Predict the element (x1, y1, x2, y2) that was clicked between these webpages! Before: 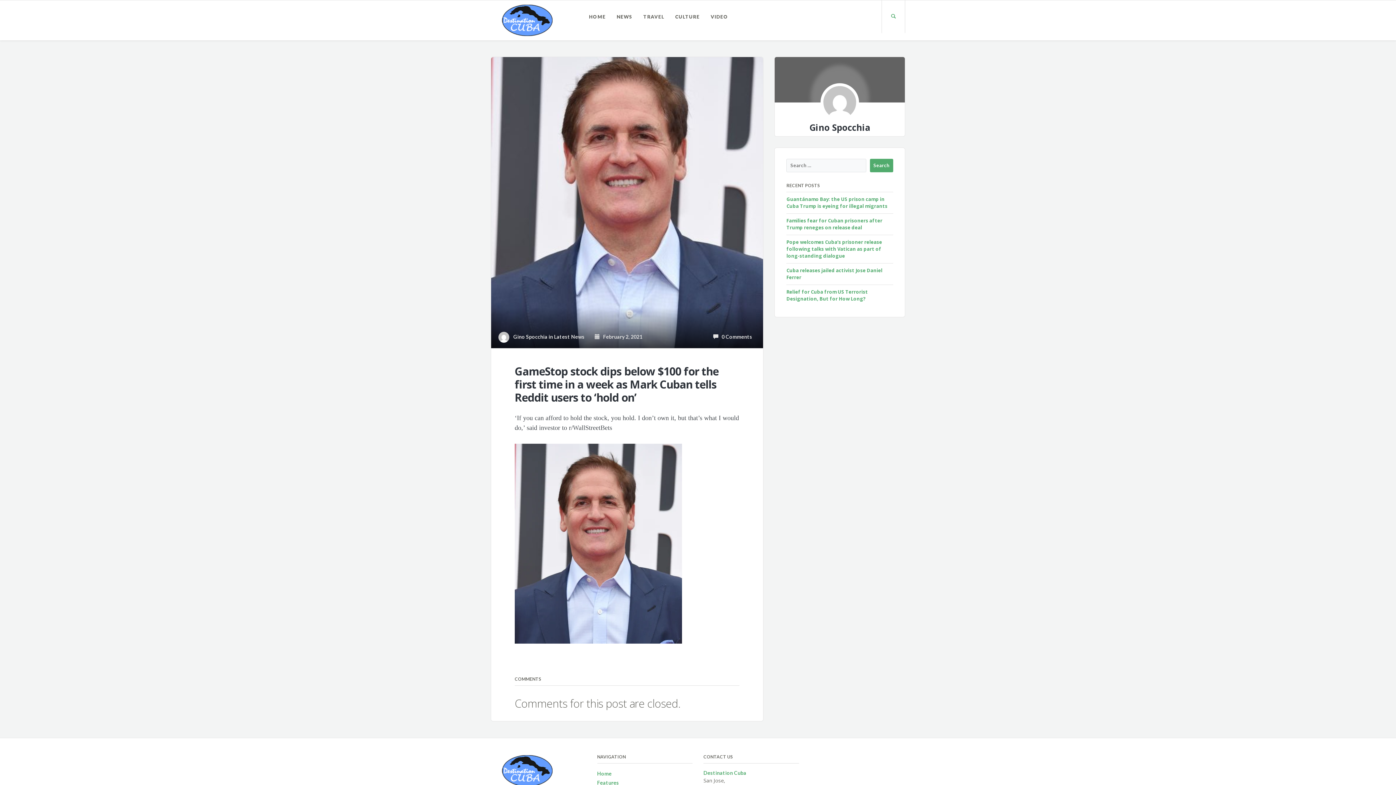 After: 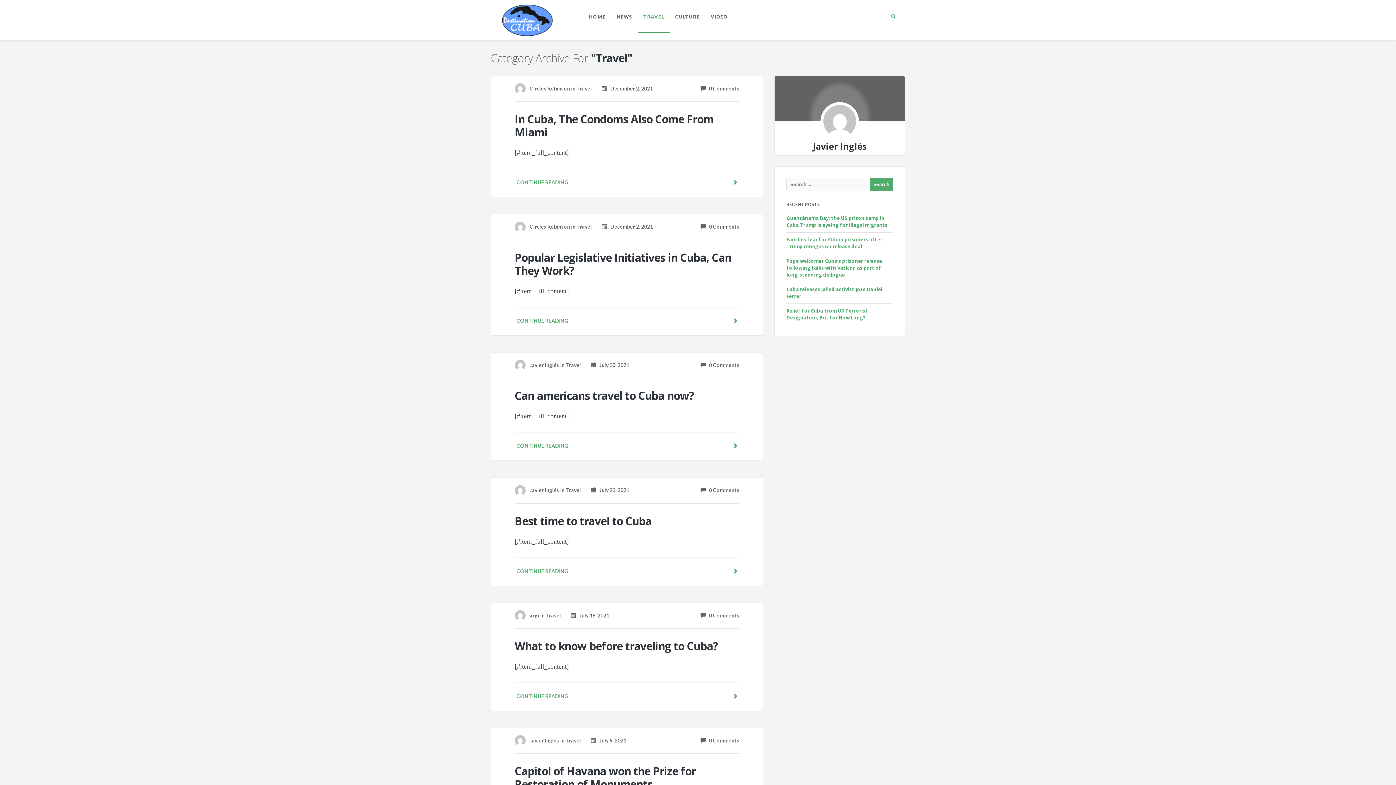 Action: bbox: (637, 0, 669, 33) label: TRAVEL